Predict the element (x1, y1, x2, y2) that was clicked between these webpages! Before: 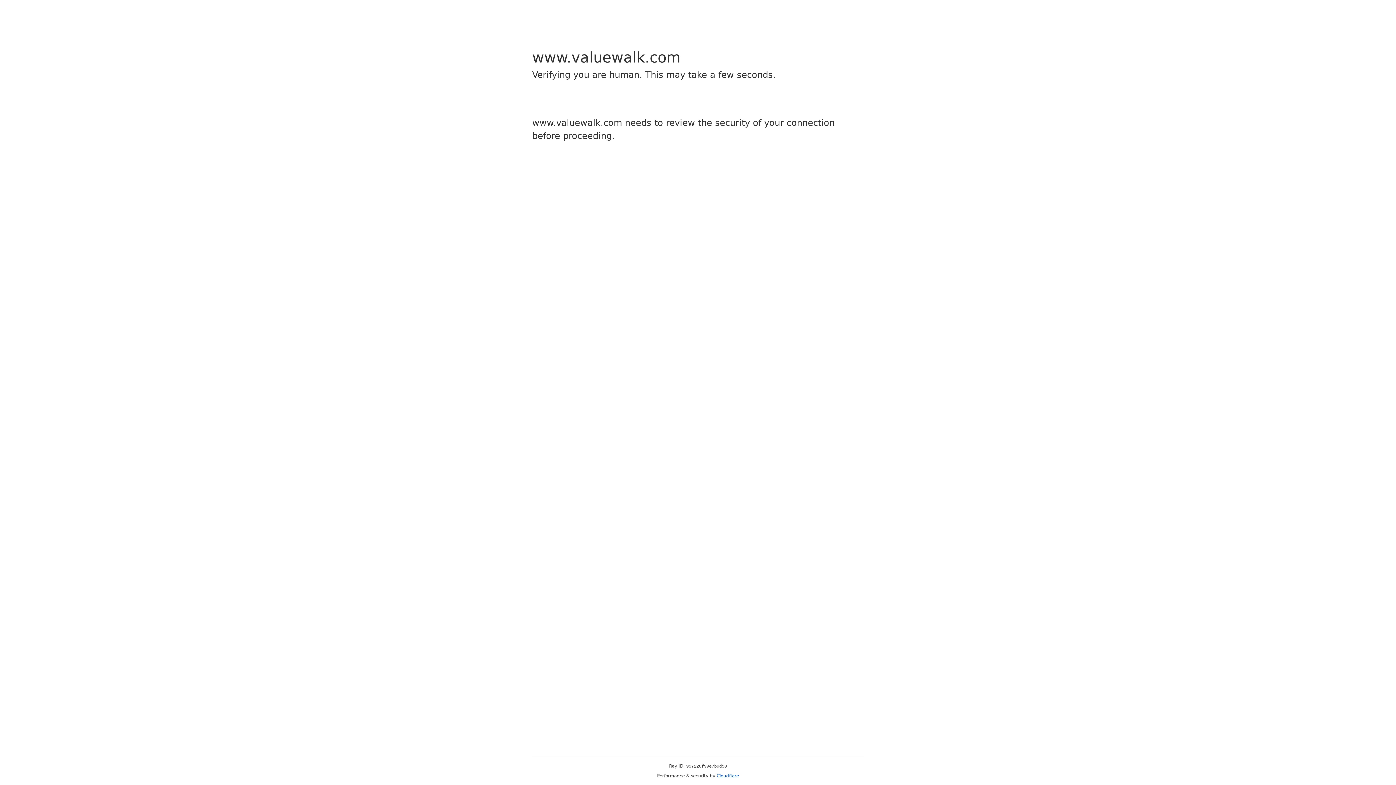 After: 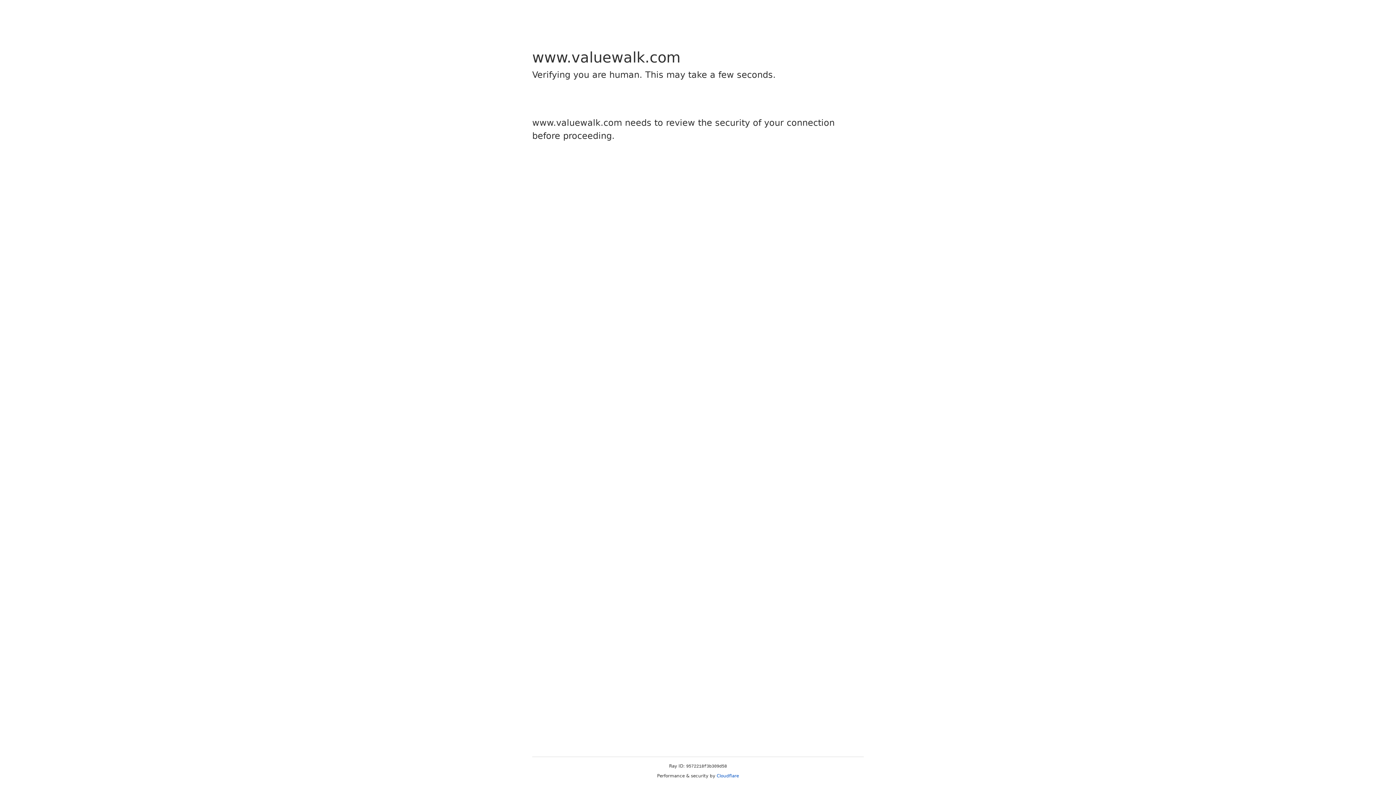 Action: label: Cloudflare bbox: (716, 773, 739, 778)